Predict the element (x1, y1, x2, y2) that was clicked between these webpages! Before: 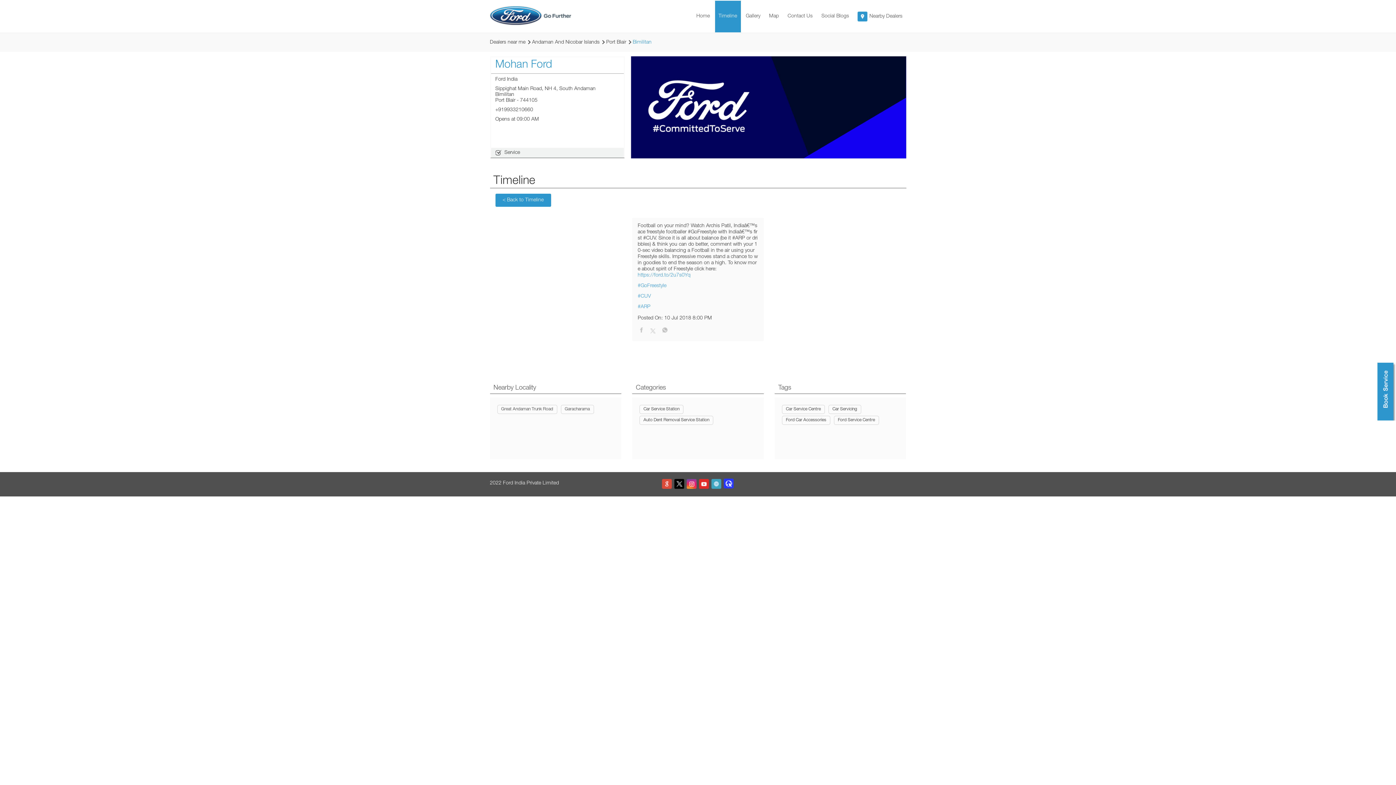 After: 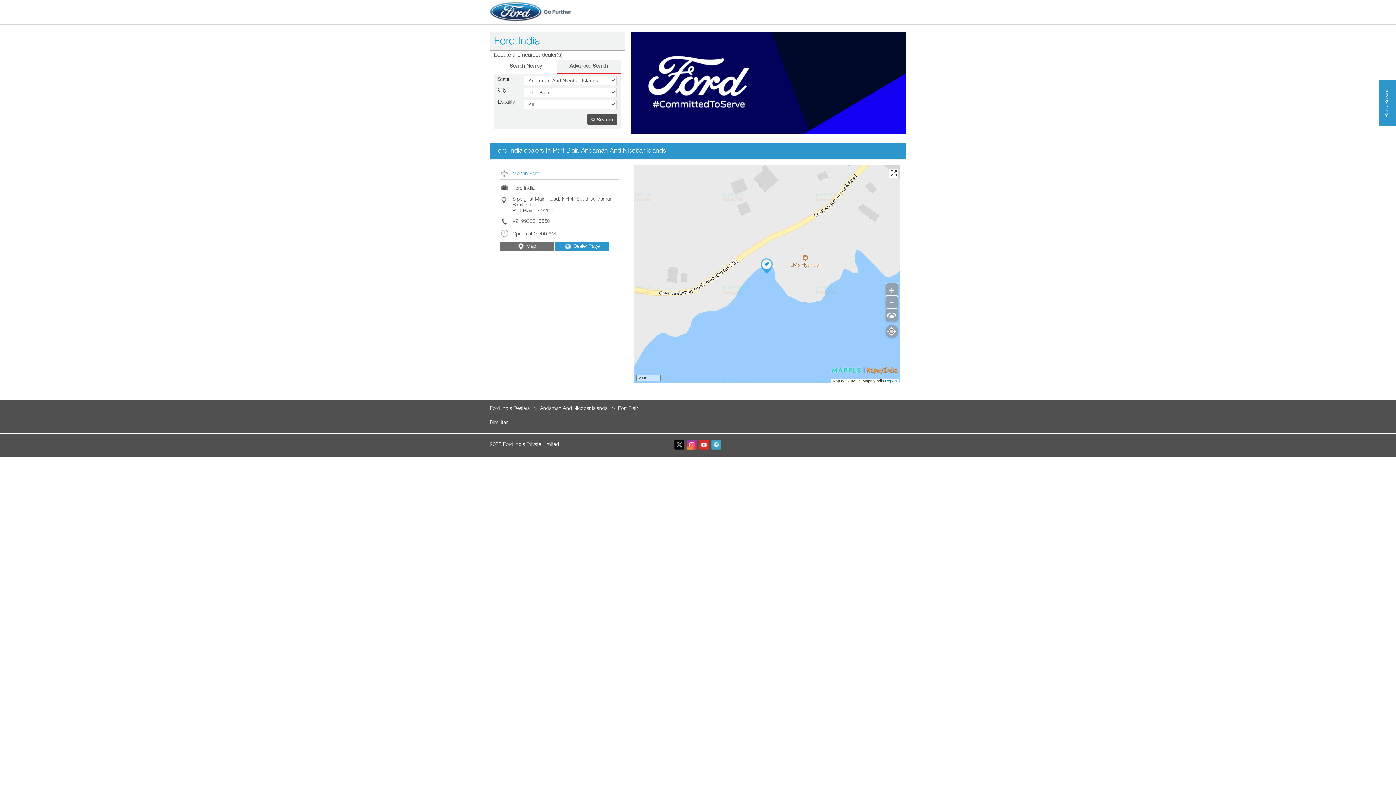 Action: label: Port Blair bbox: (606, 39, 626, 45)